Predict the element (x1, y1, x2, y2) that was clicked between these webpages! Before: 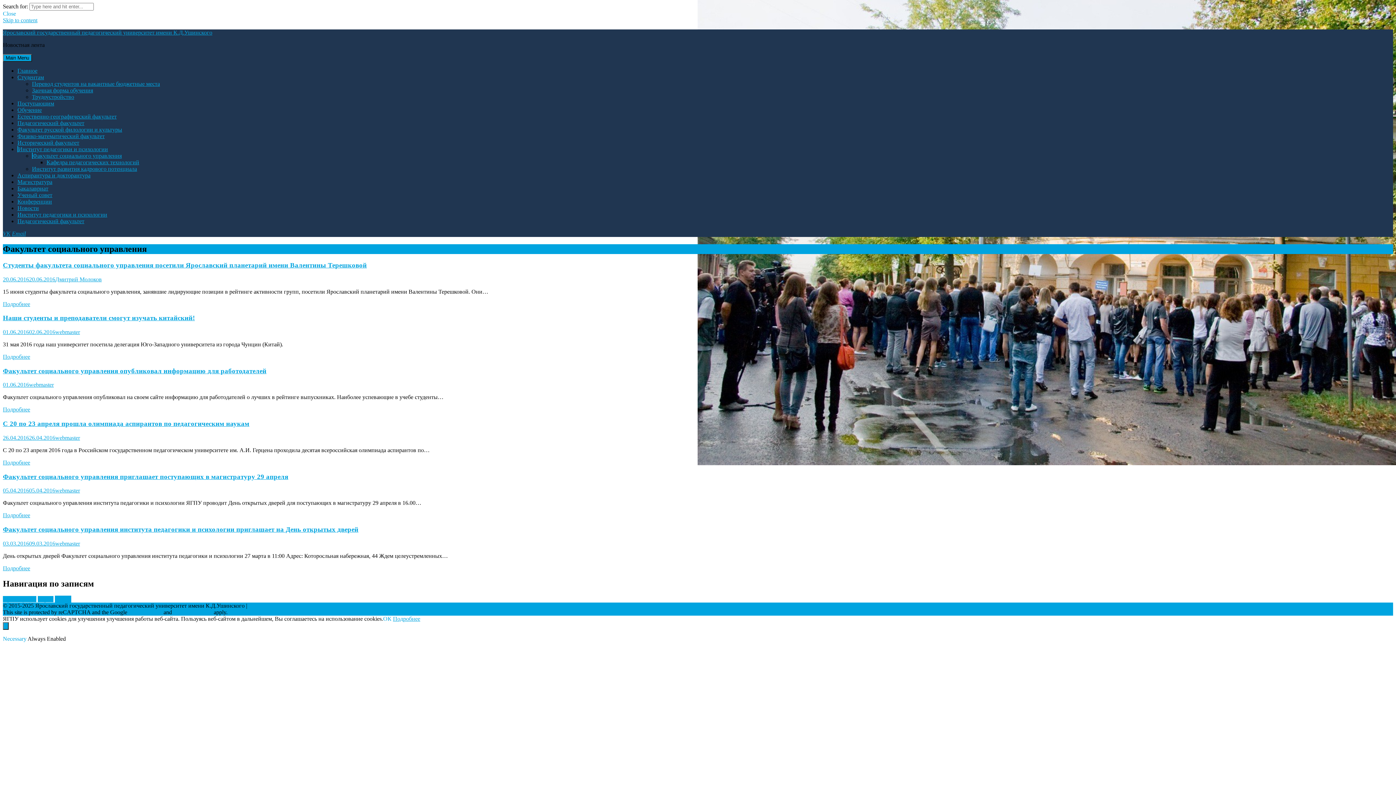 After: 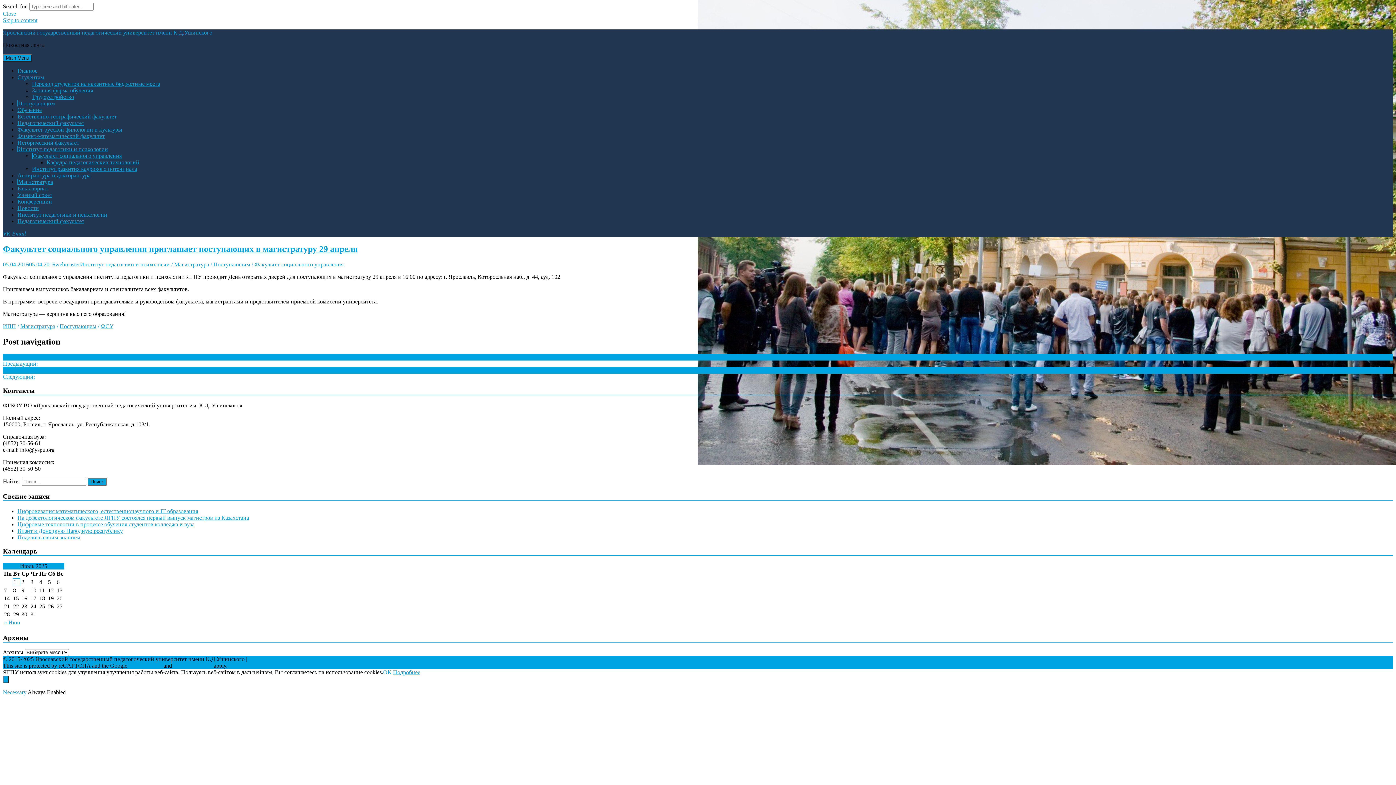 Action: label: 05.04.201605.04.2016 bbox: (2, 487, 55, 493)